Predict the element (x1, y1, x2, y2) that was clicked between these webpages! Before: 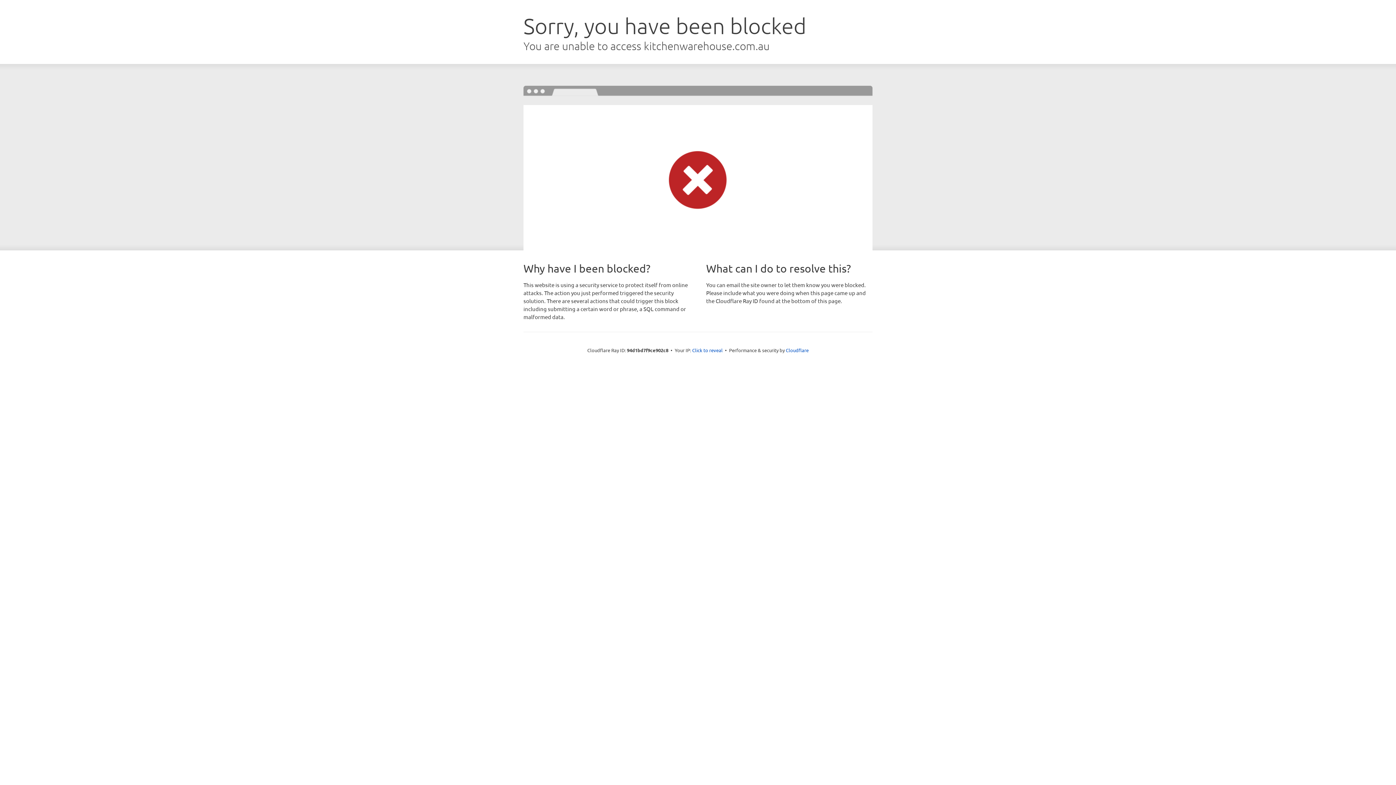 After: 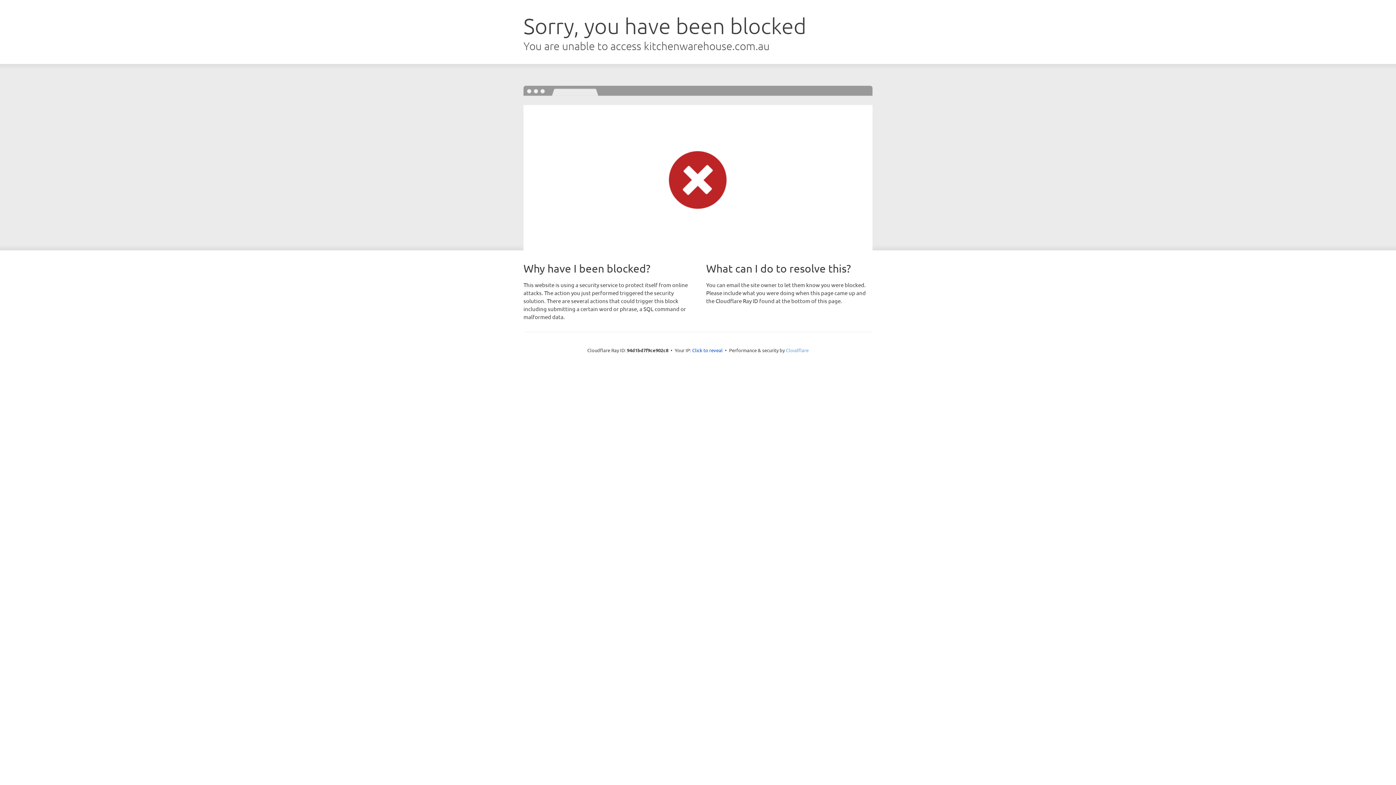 Action: bbox: (786, 347, 808, 353) label: Cloudflare